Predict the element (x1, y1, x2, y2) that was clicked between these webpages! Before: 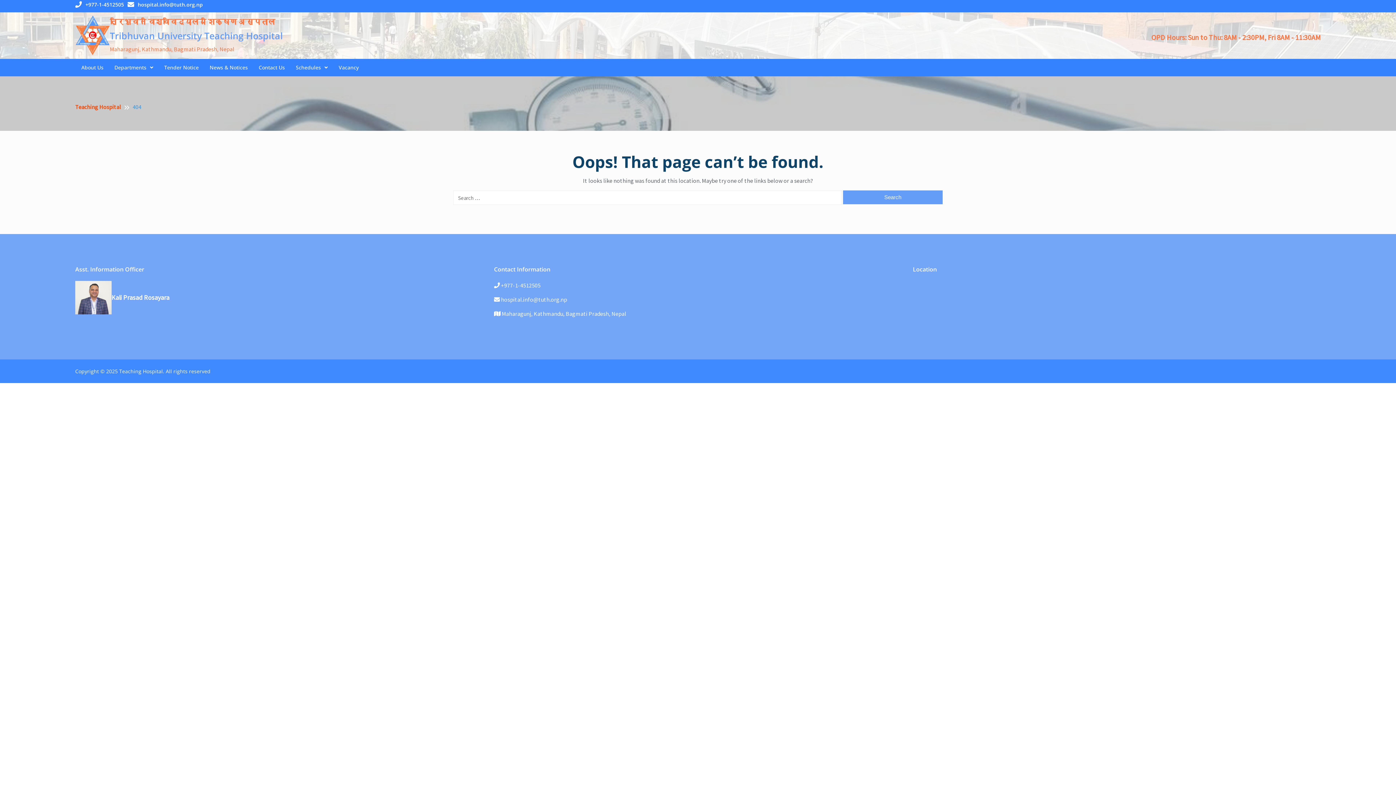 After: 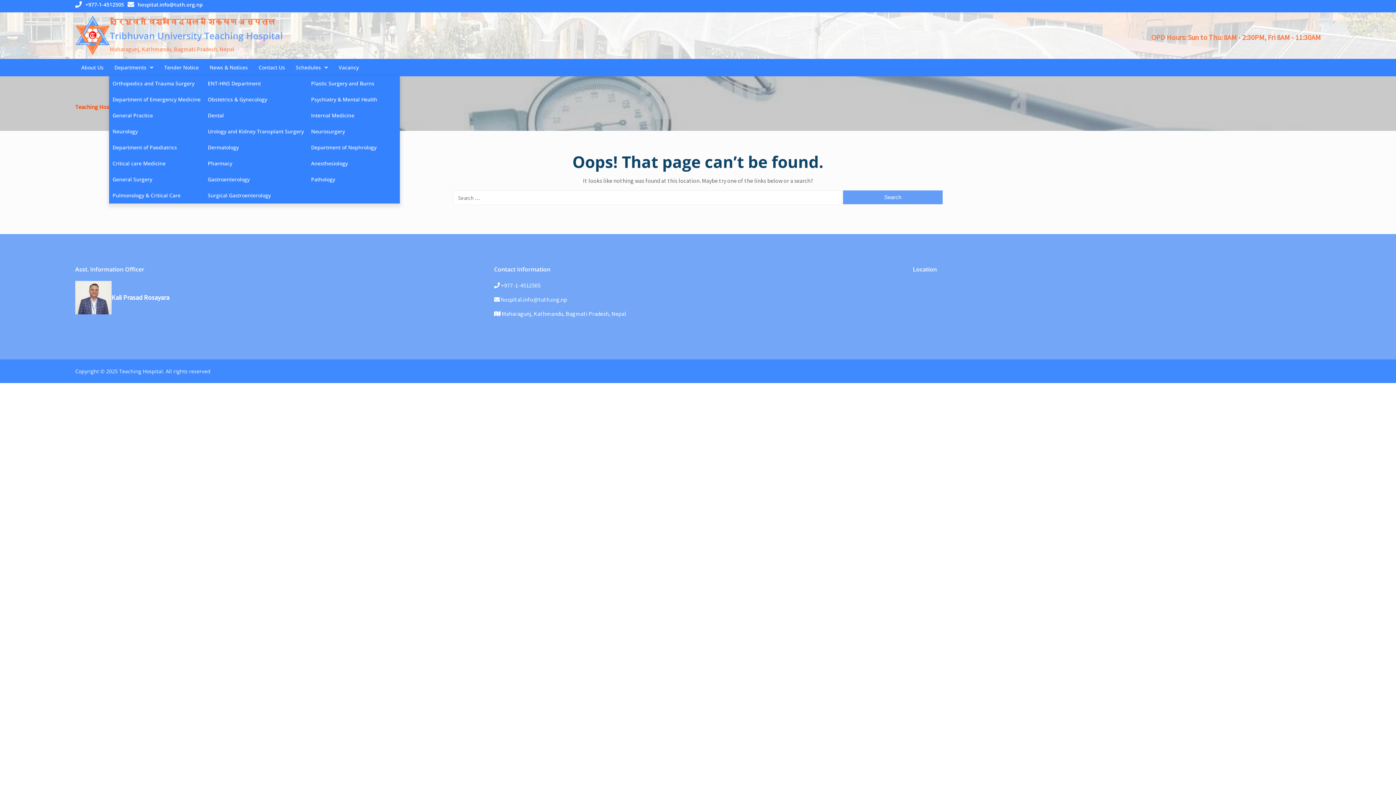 Action: bbox: (109, 59, 158, 75) label: Departments